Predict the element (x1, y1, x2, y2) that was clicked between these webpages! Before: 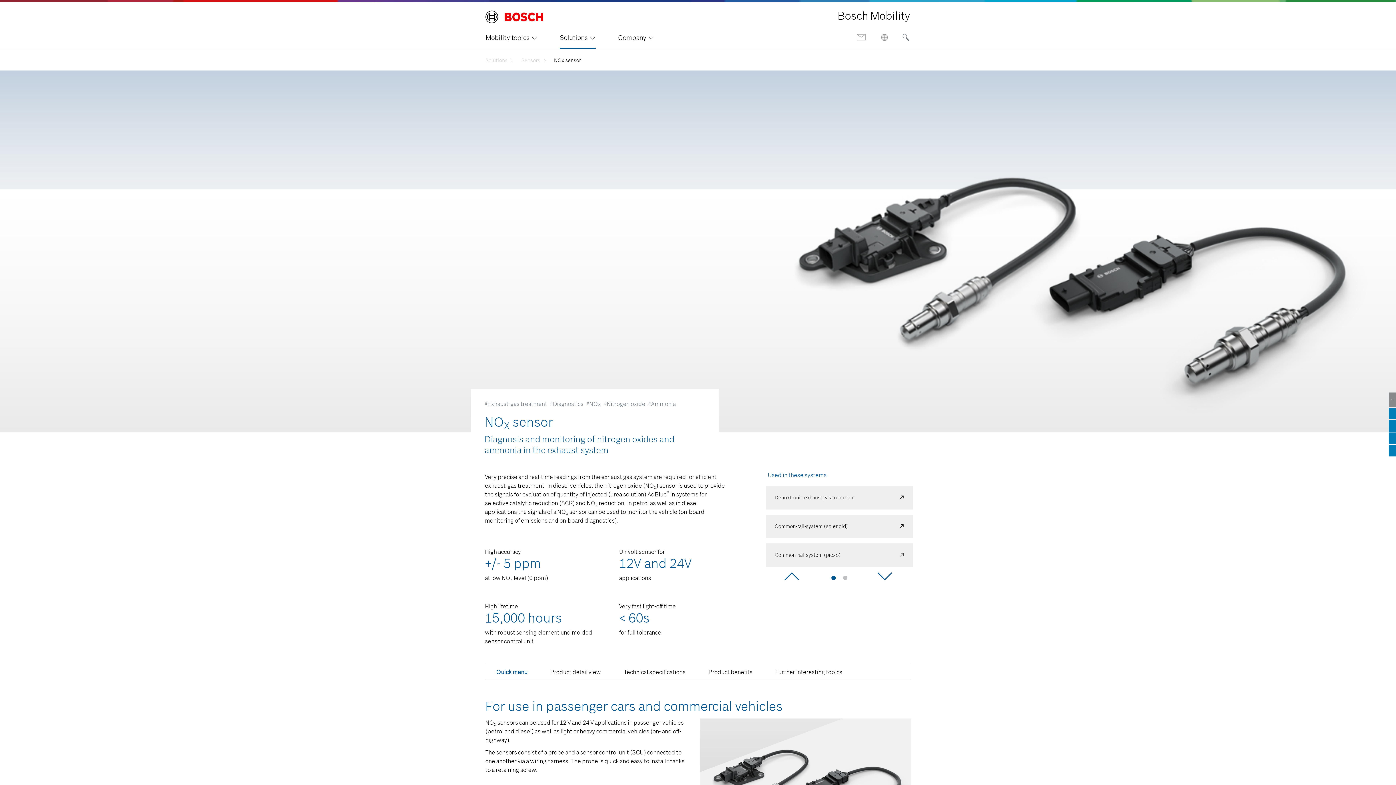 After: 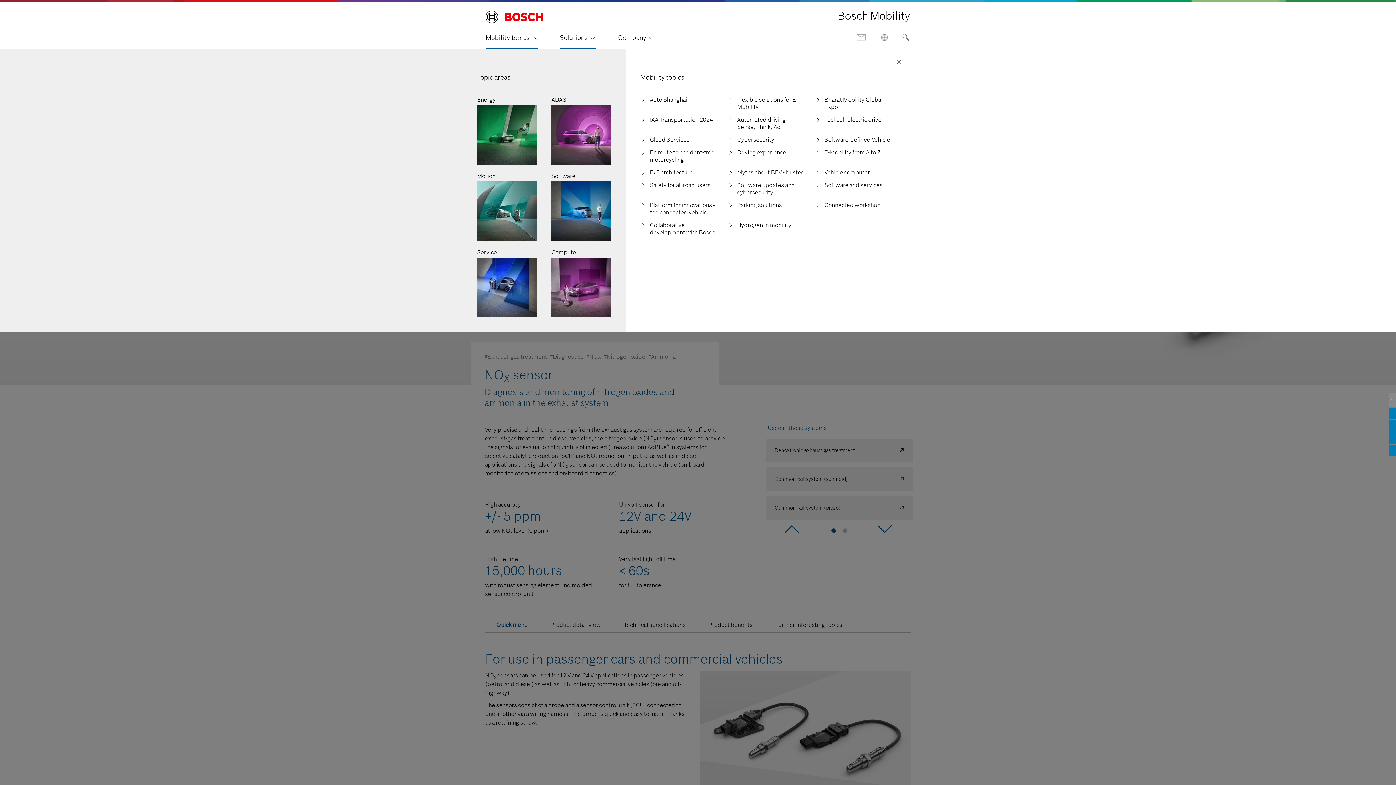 Action: label: Mobility topics bbox: (485, 28, 537, 48)